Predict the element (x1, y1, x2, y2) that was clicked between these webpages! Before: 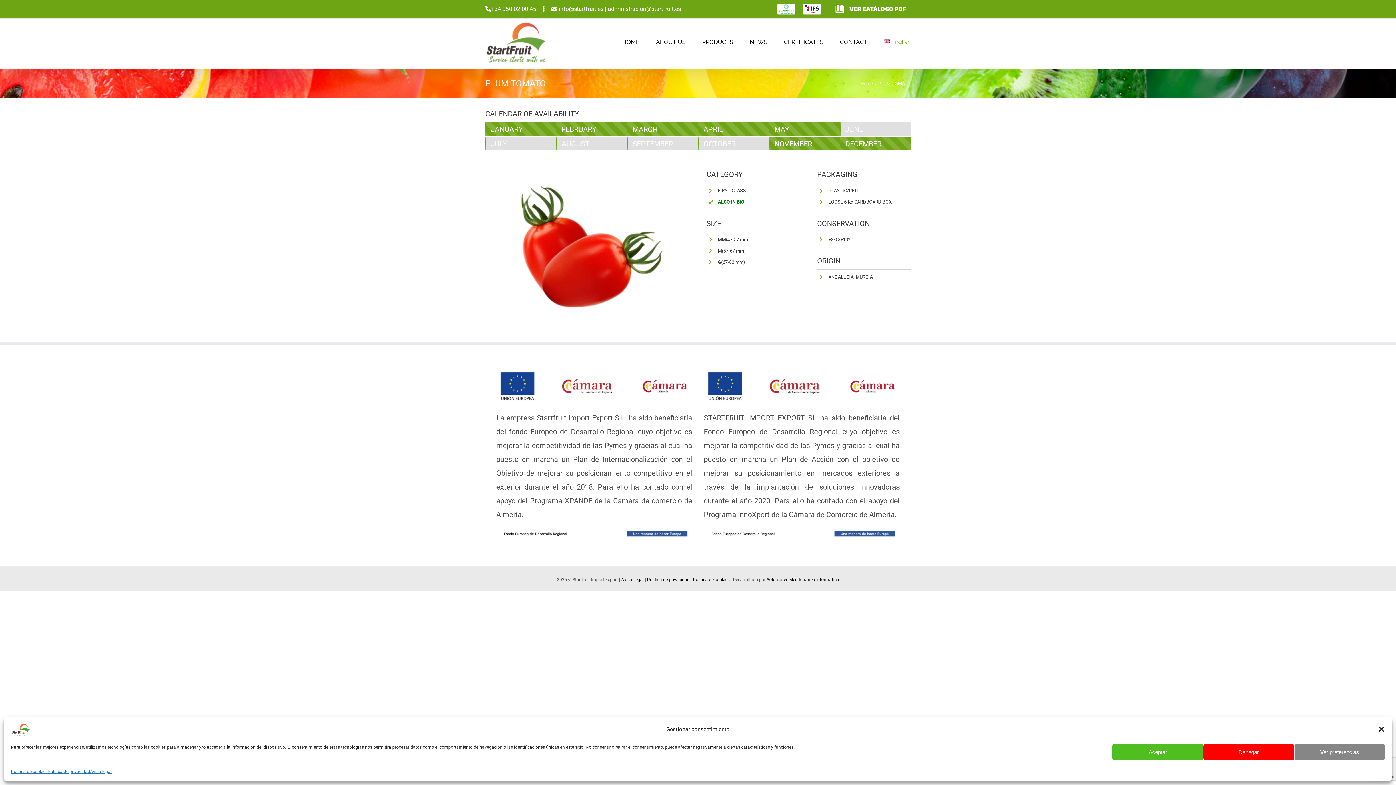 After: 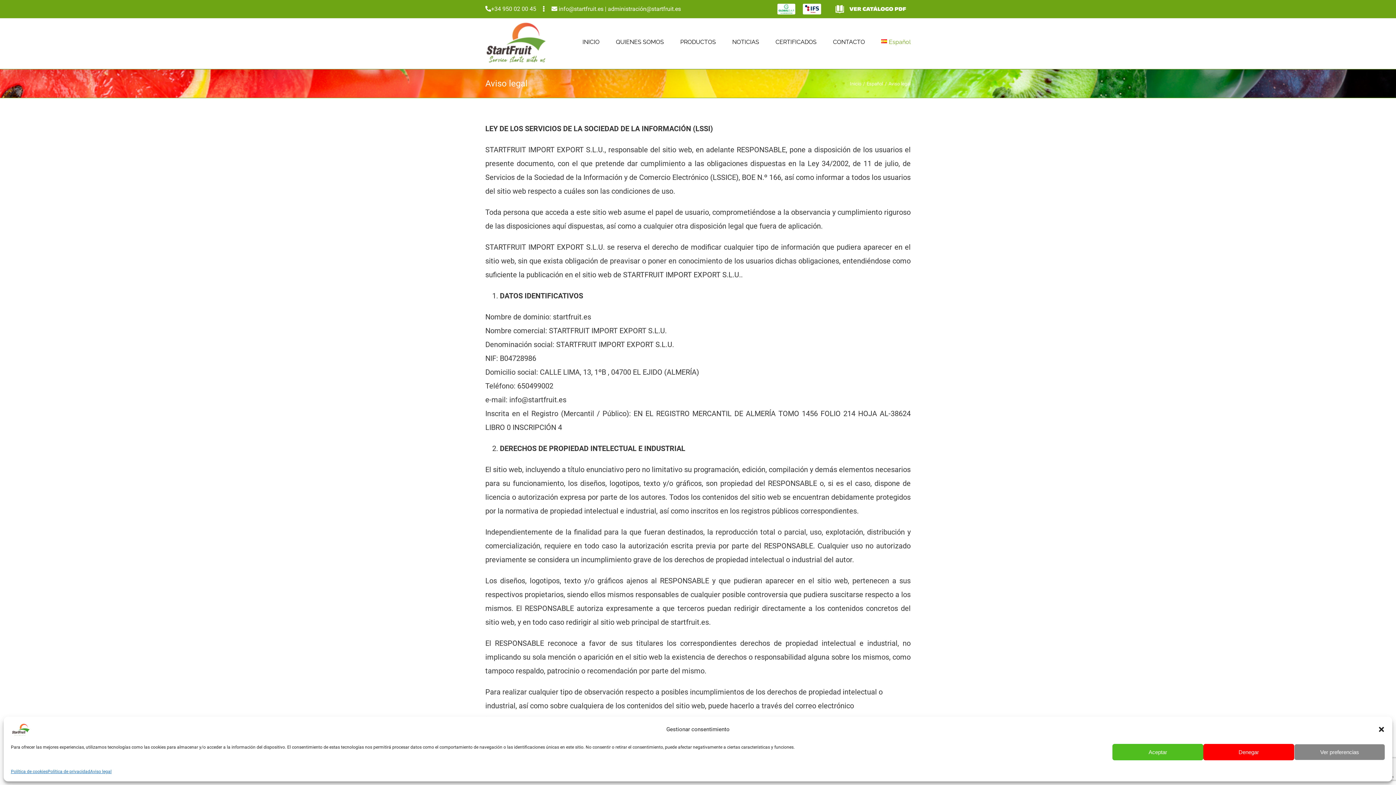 Action: label: Aviso legal bbox: (90, 768, 111, 776)